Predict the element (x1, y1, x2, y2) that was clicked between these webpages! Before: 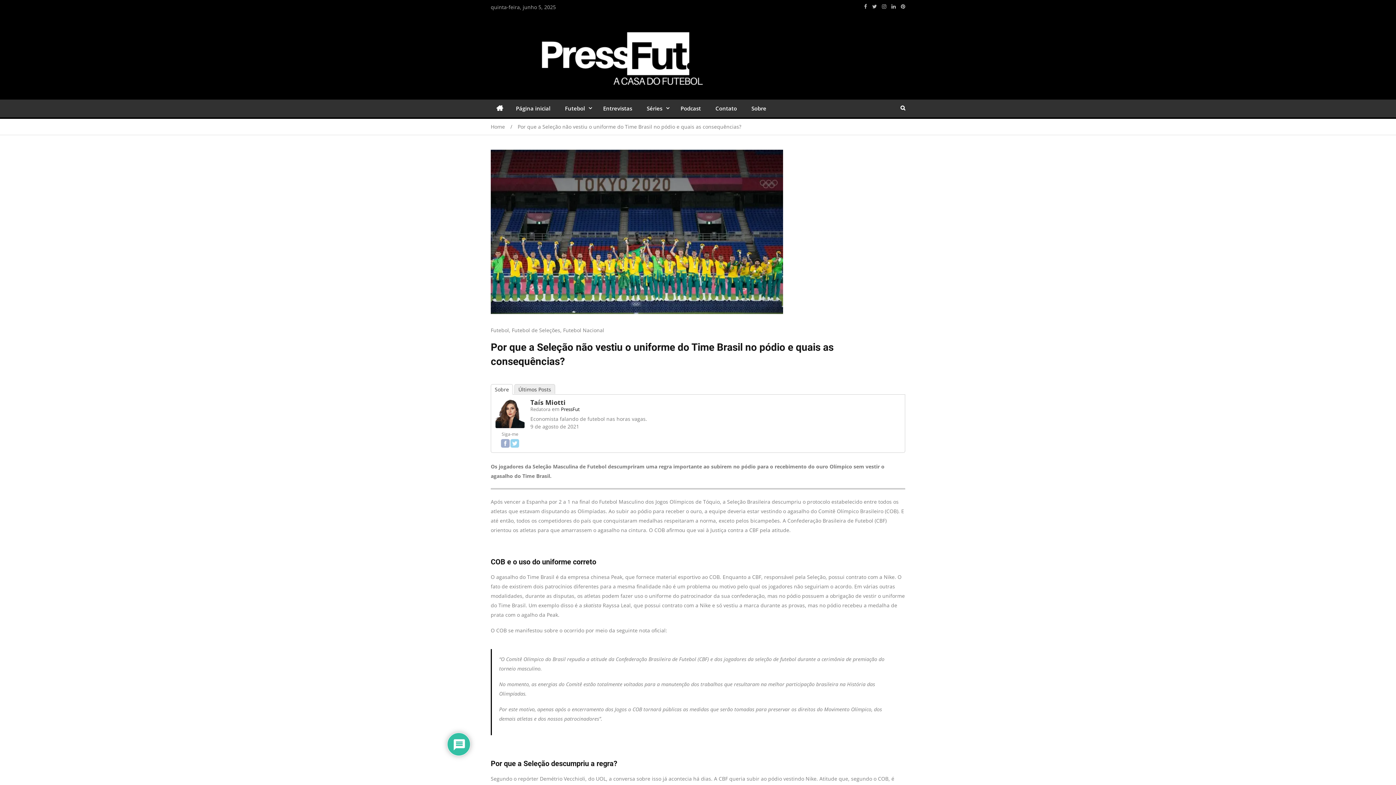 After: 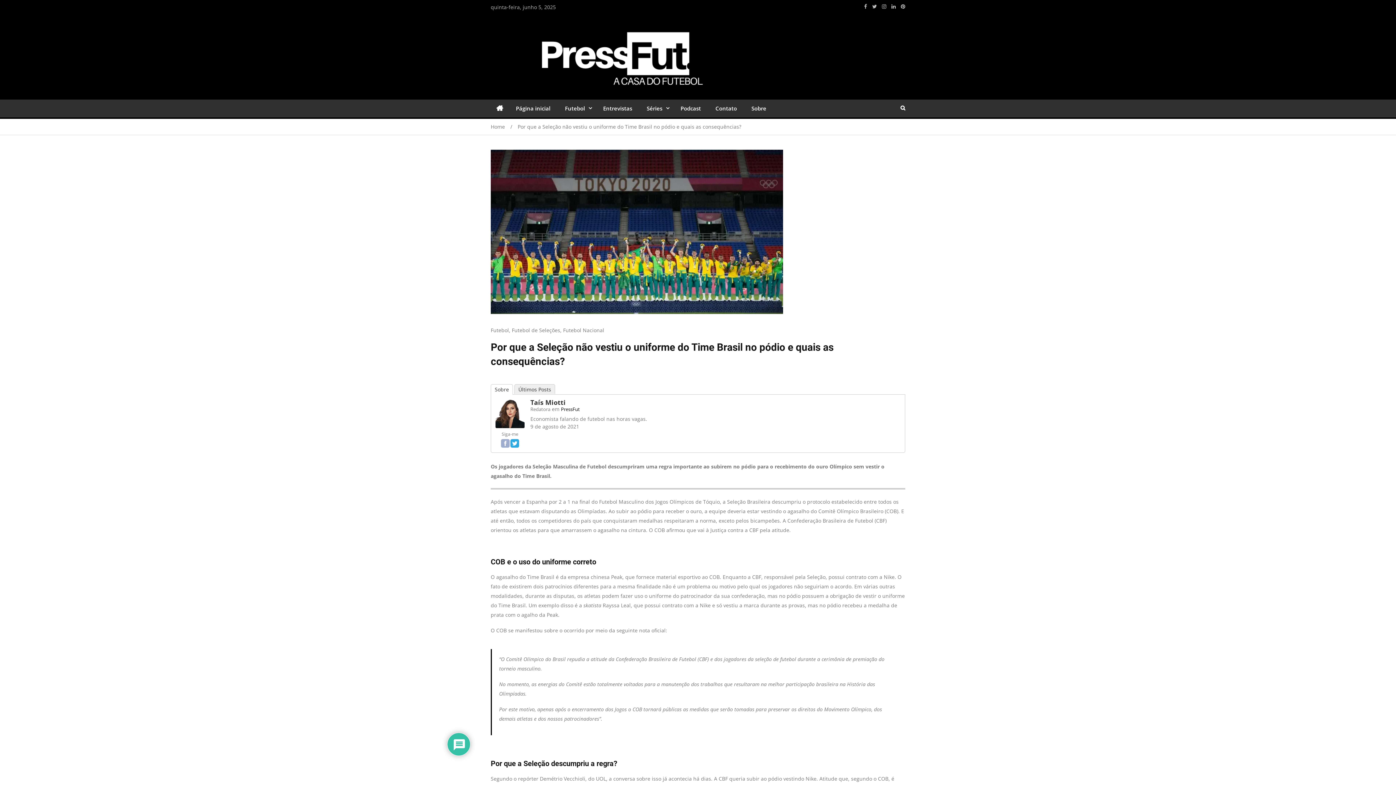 Action: bbox: (510, 439, 519, 448)